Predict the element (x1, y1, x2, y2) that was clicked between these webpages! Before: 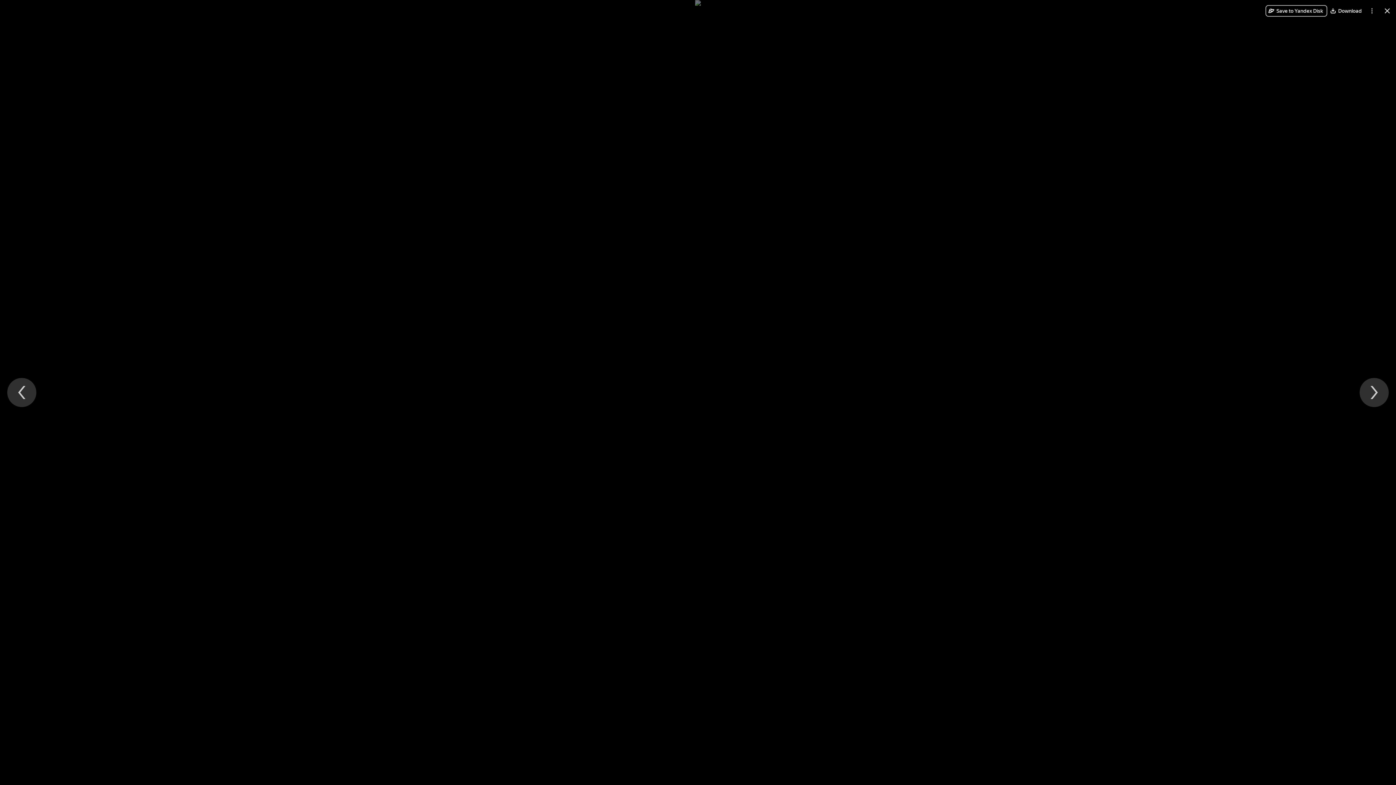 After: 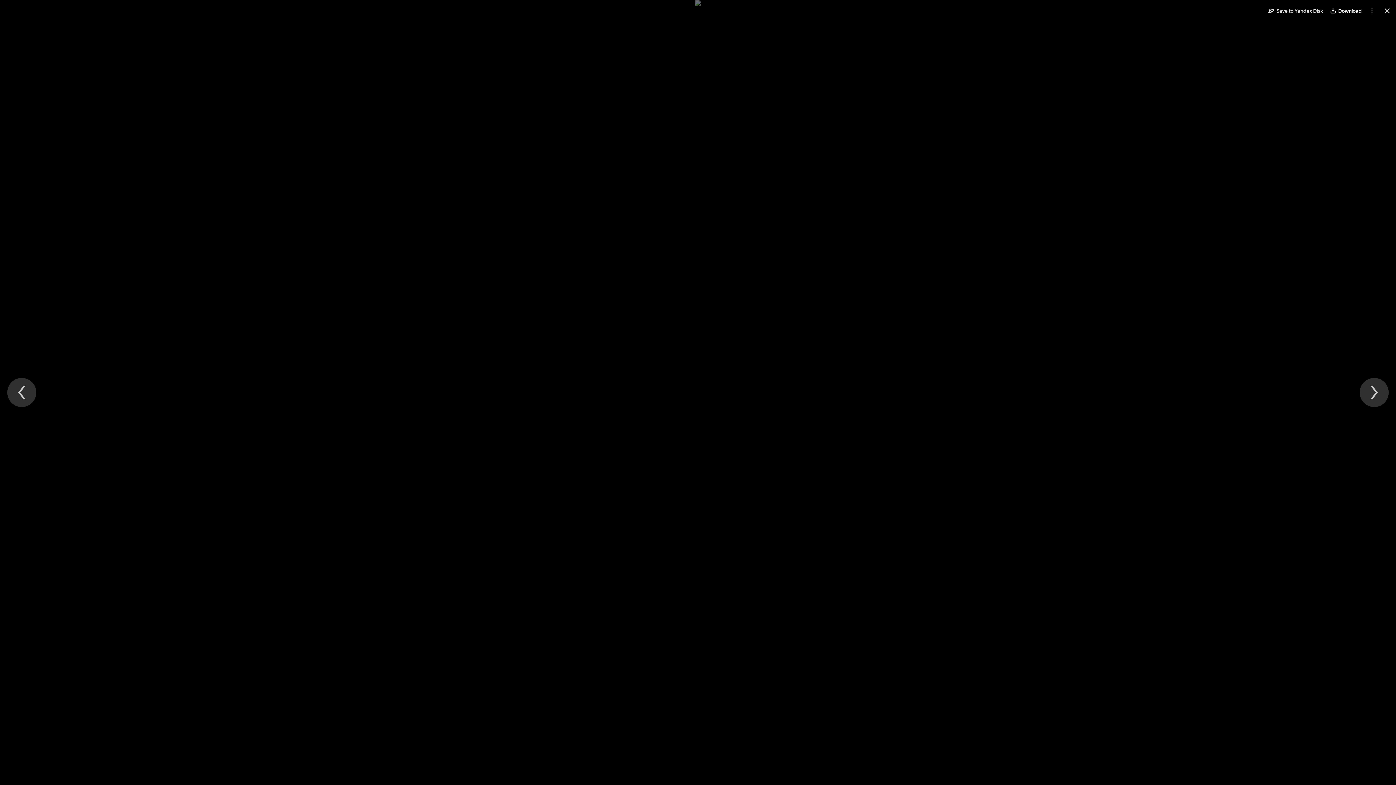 Action: bbox: (1327, 5, 1366, 16) label: Download